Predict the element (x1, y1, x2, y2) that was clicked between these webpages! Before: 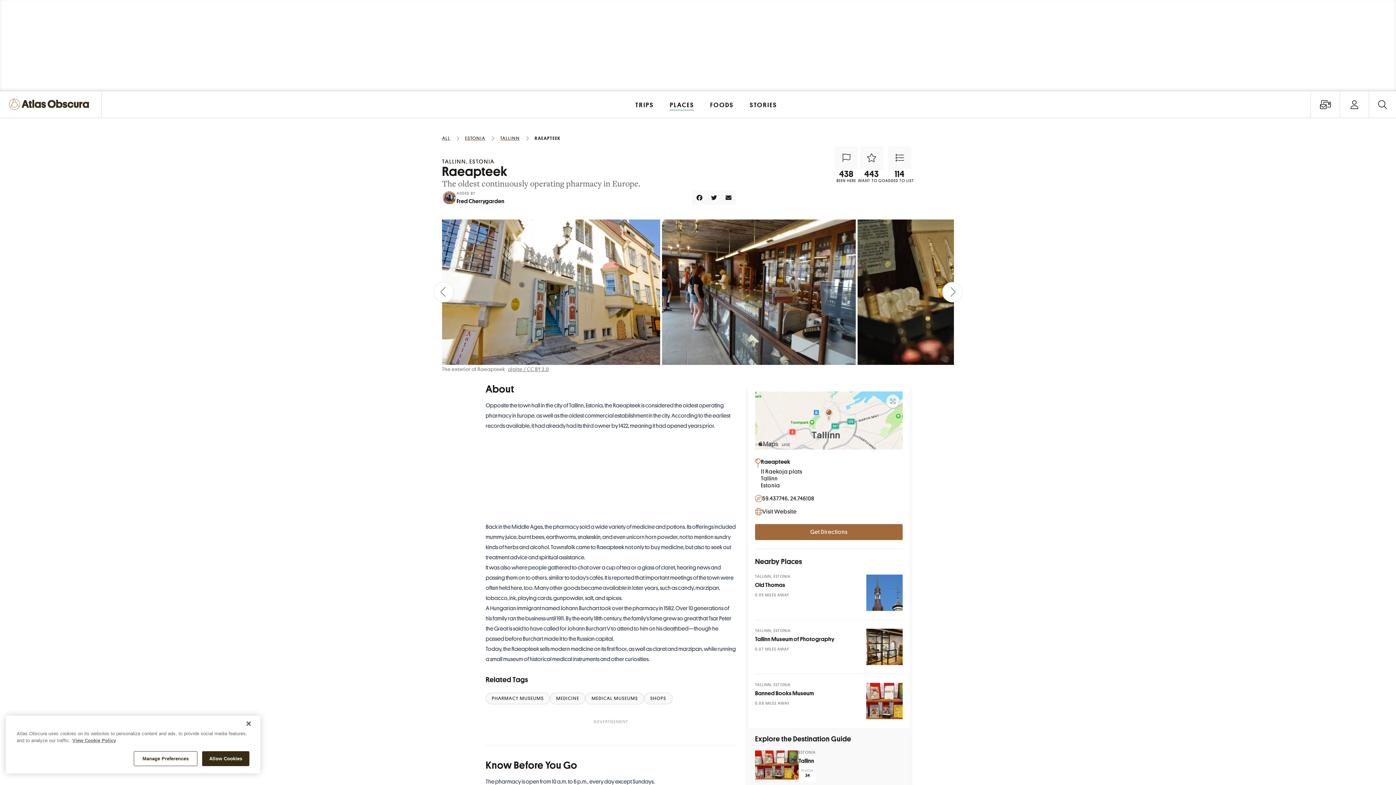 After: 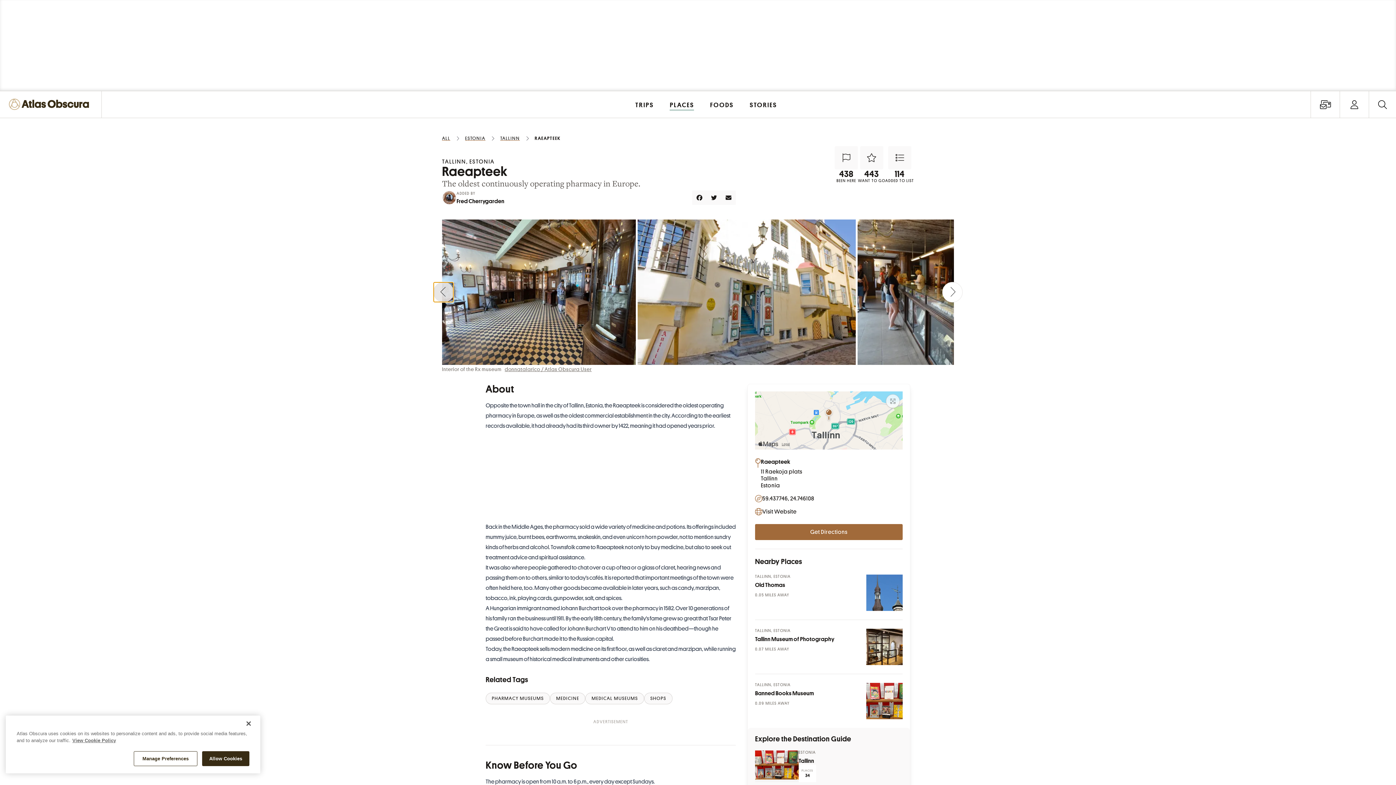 Action: label: Previous slide bbox: (433, 282, 453, 302)